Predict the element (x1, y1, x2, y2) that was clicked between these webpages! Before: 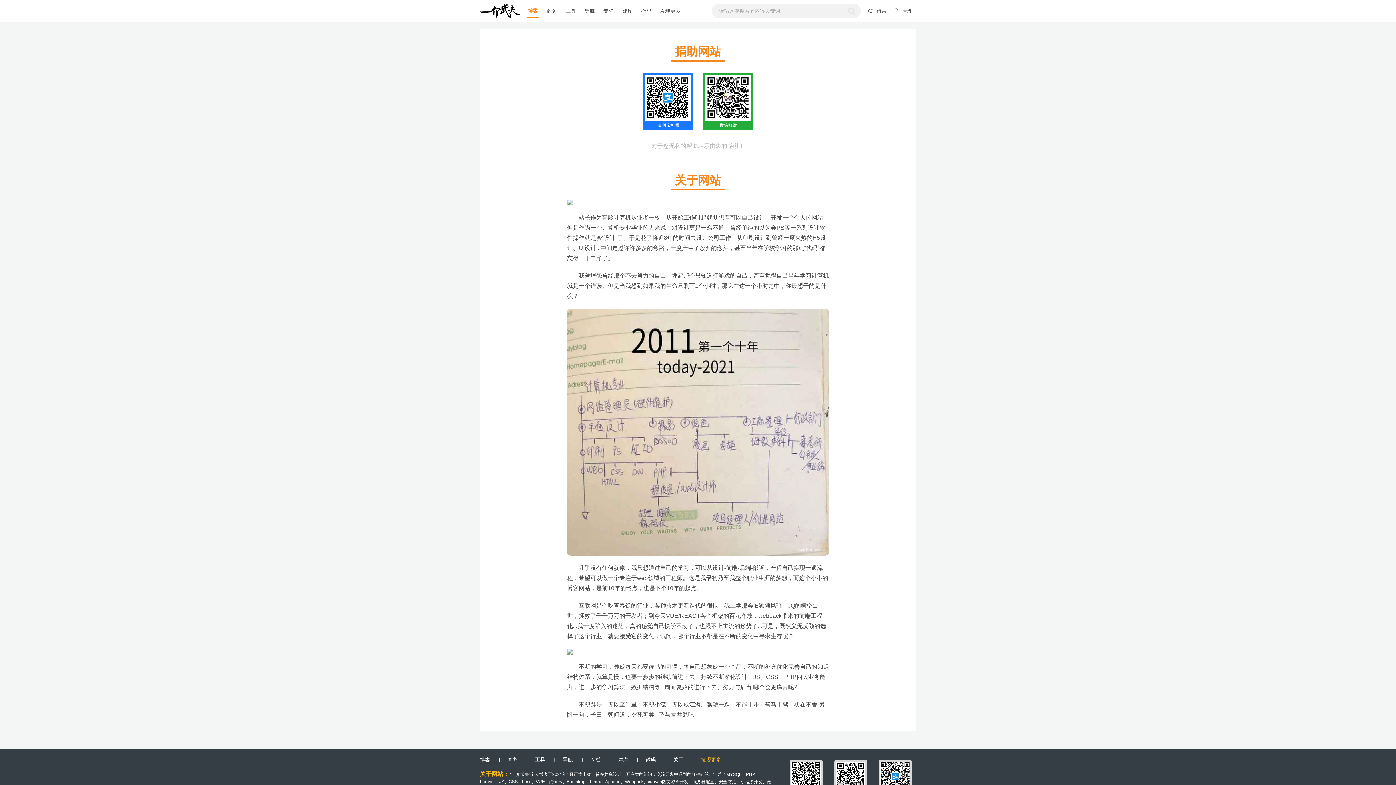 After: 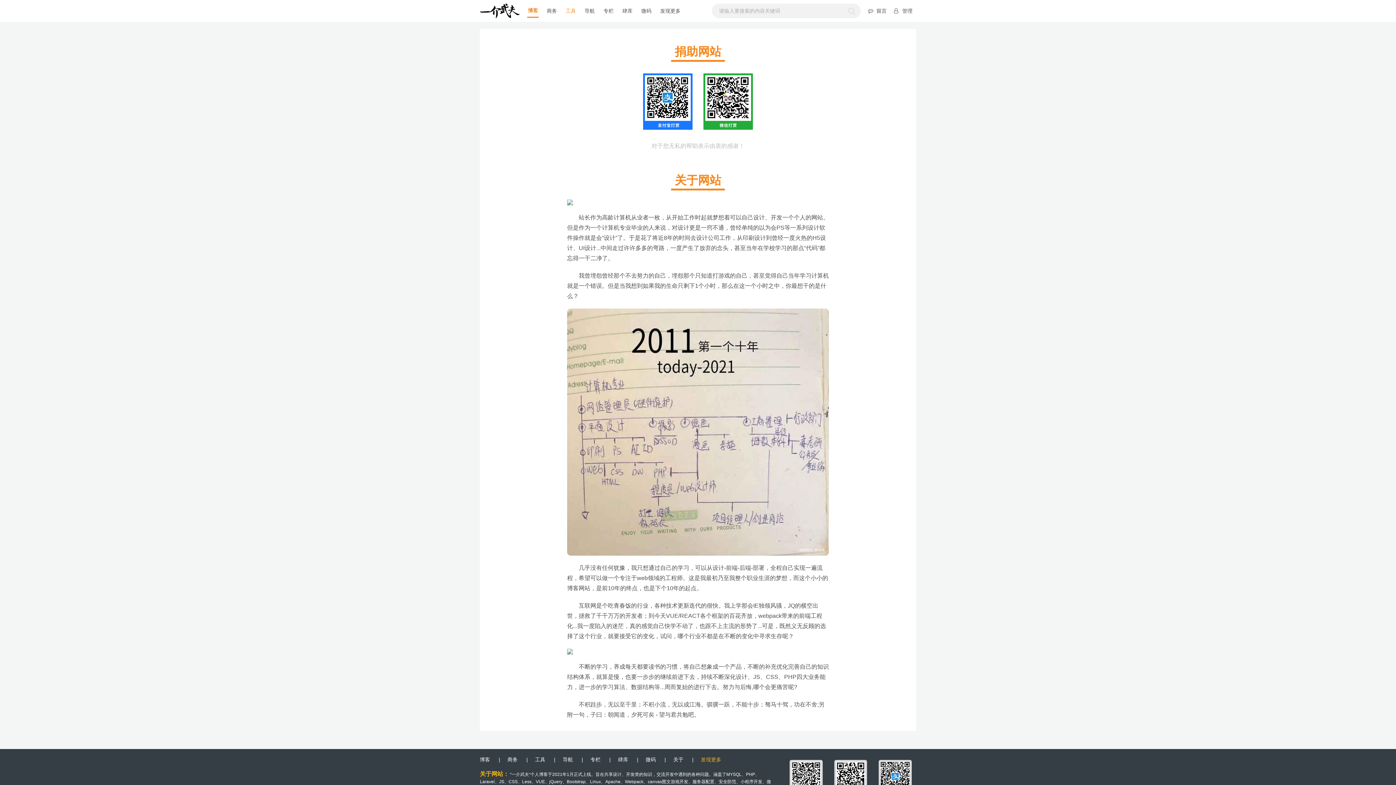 Action: bbox: (561, 3, 580, 18) label: 工具